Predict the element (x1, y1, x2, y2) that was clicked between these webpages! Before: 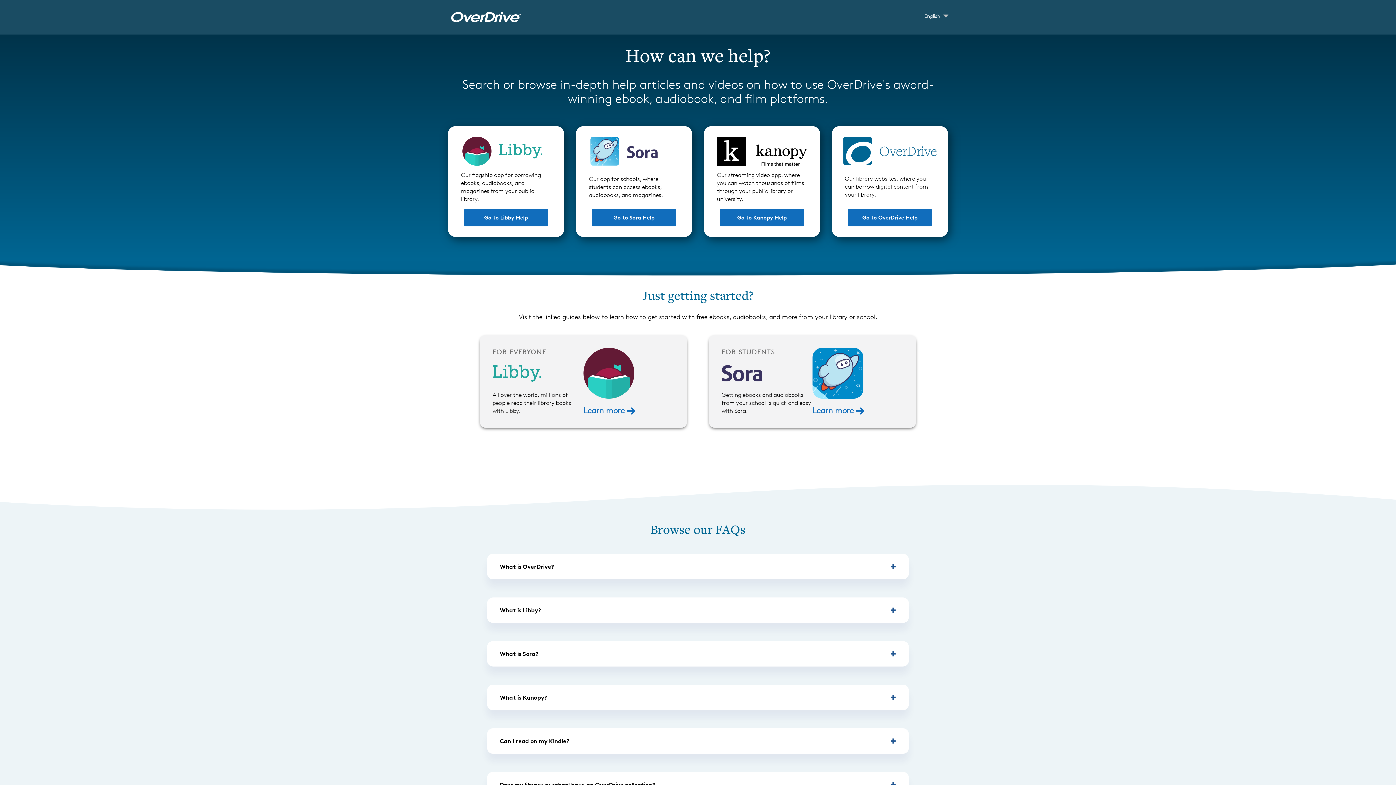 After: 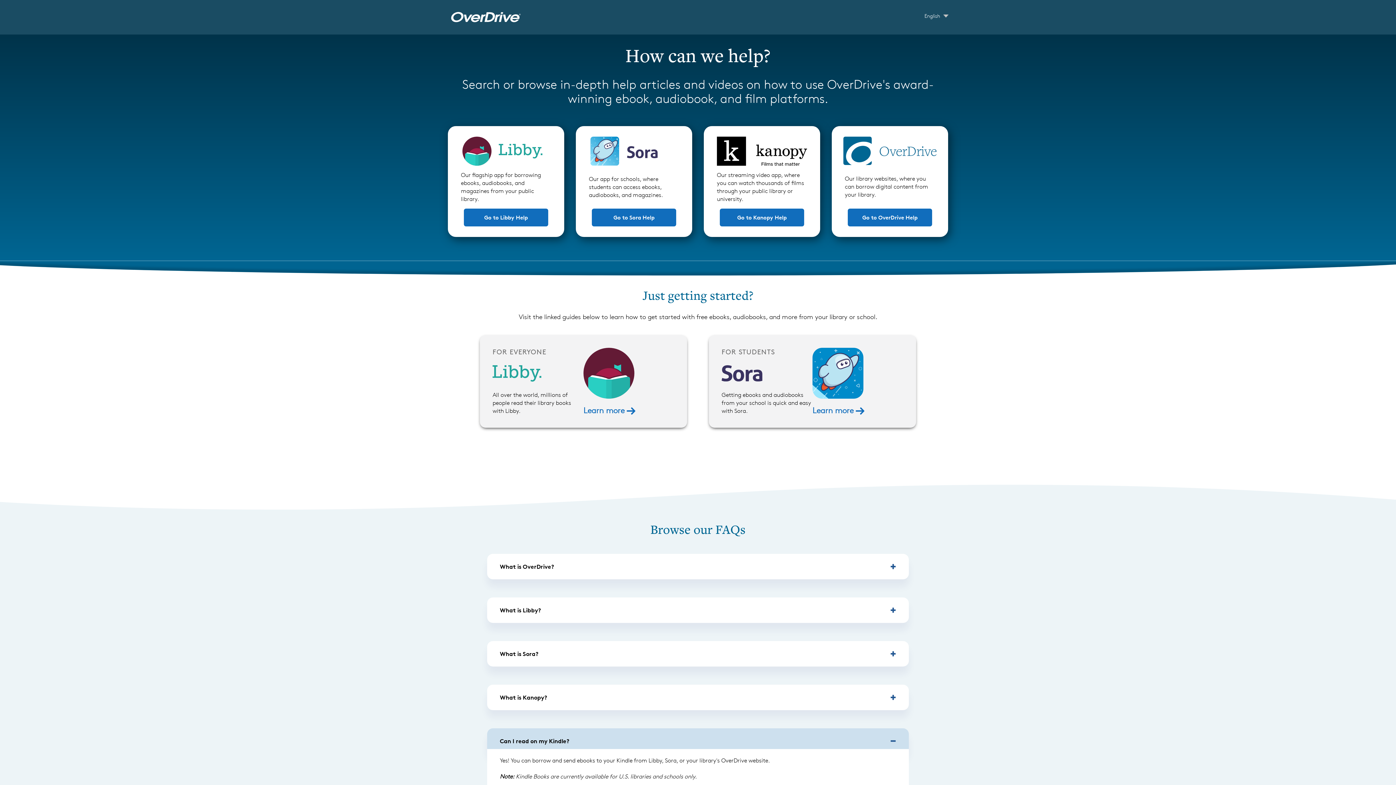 Action: bbox: (492, 734, 897, 748) label: Can I read on my Kindle?